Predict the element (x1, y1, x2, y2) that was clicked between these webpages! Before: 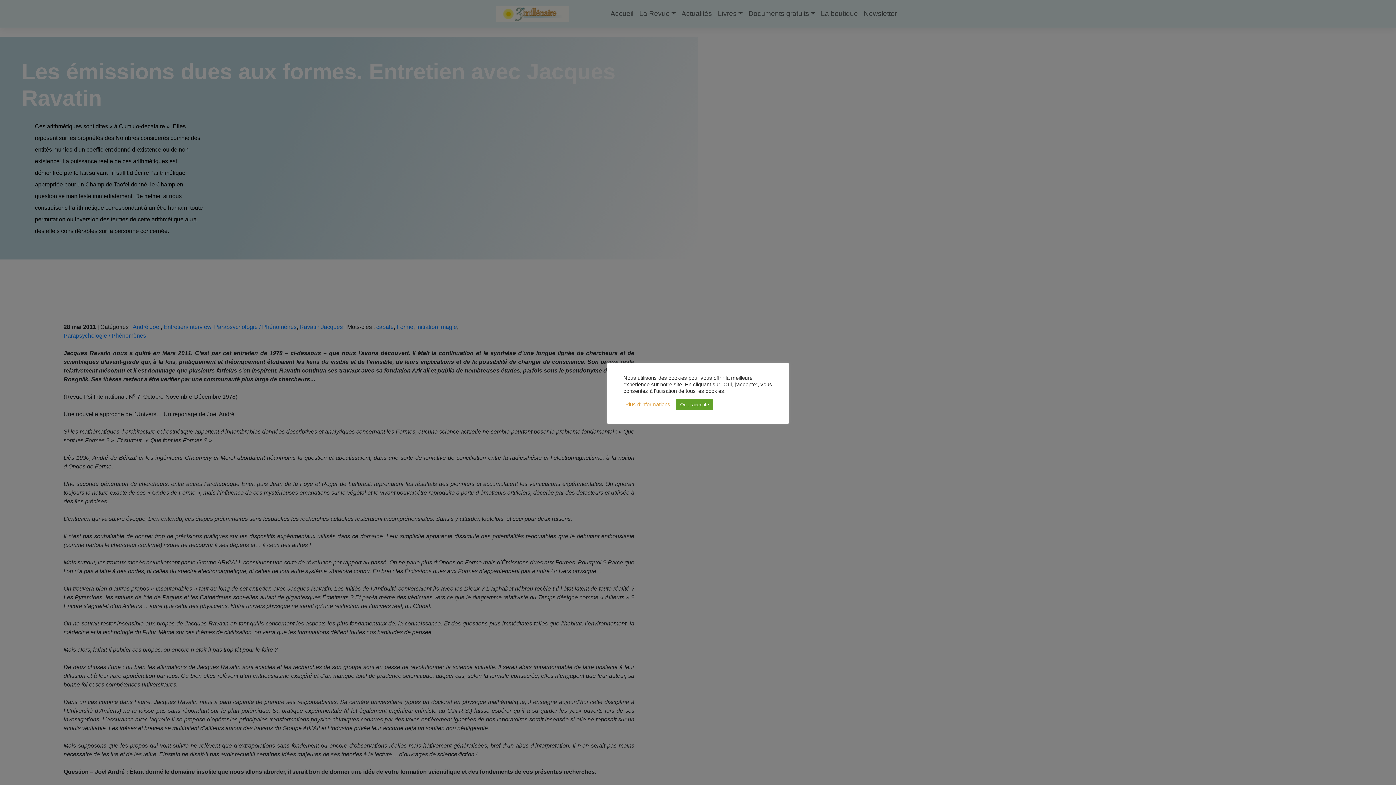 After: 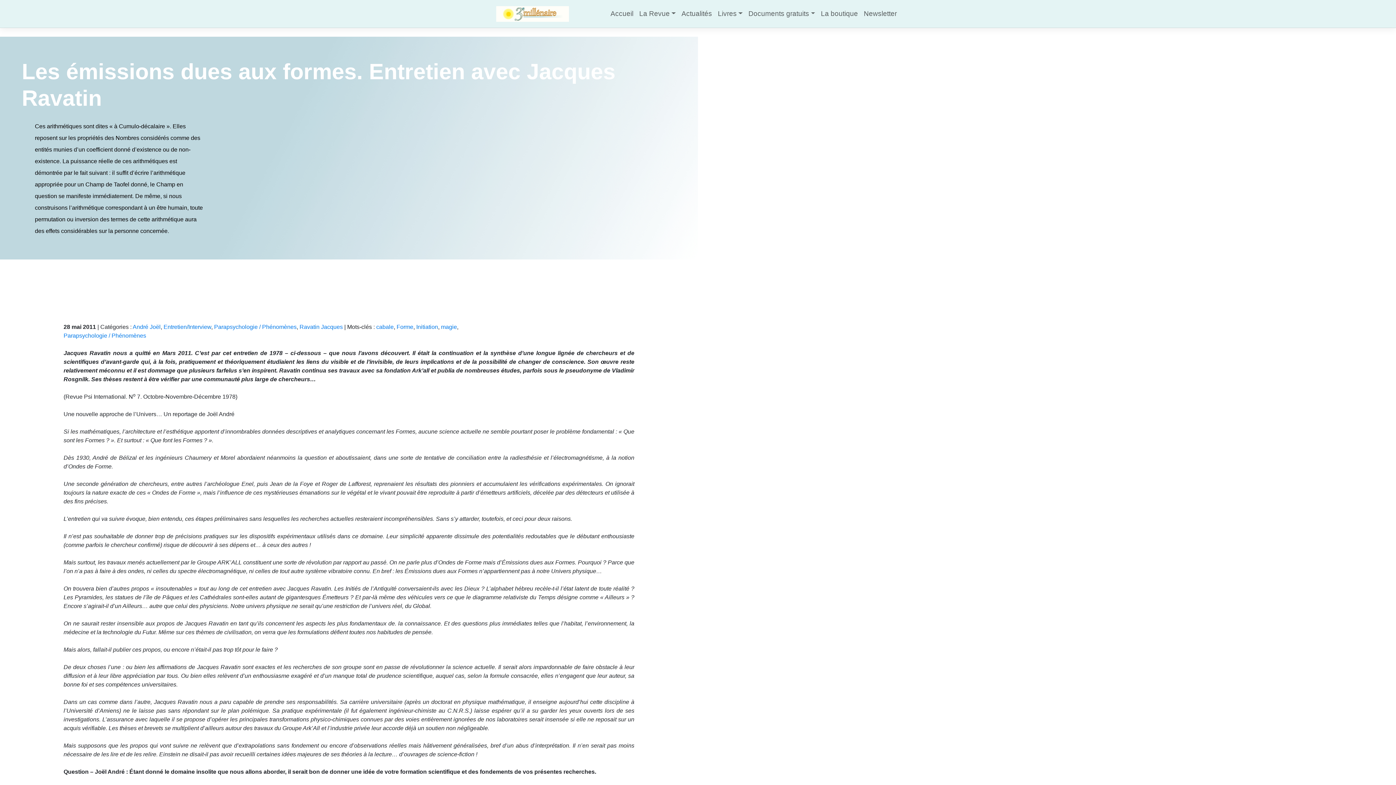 Action: bbox: (676, 399, 713, 410) label: Oui, j'accepte